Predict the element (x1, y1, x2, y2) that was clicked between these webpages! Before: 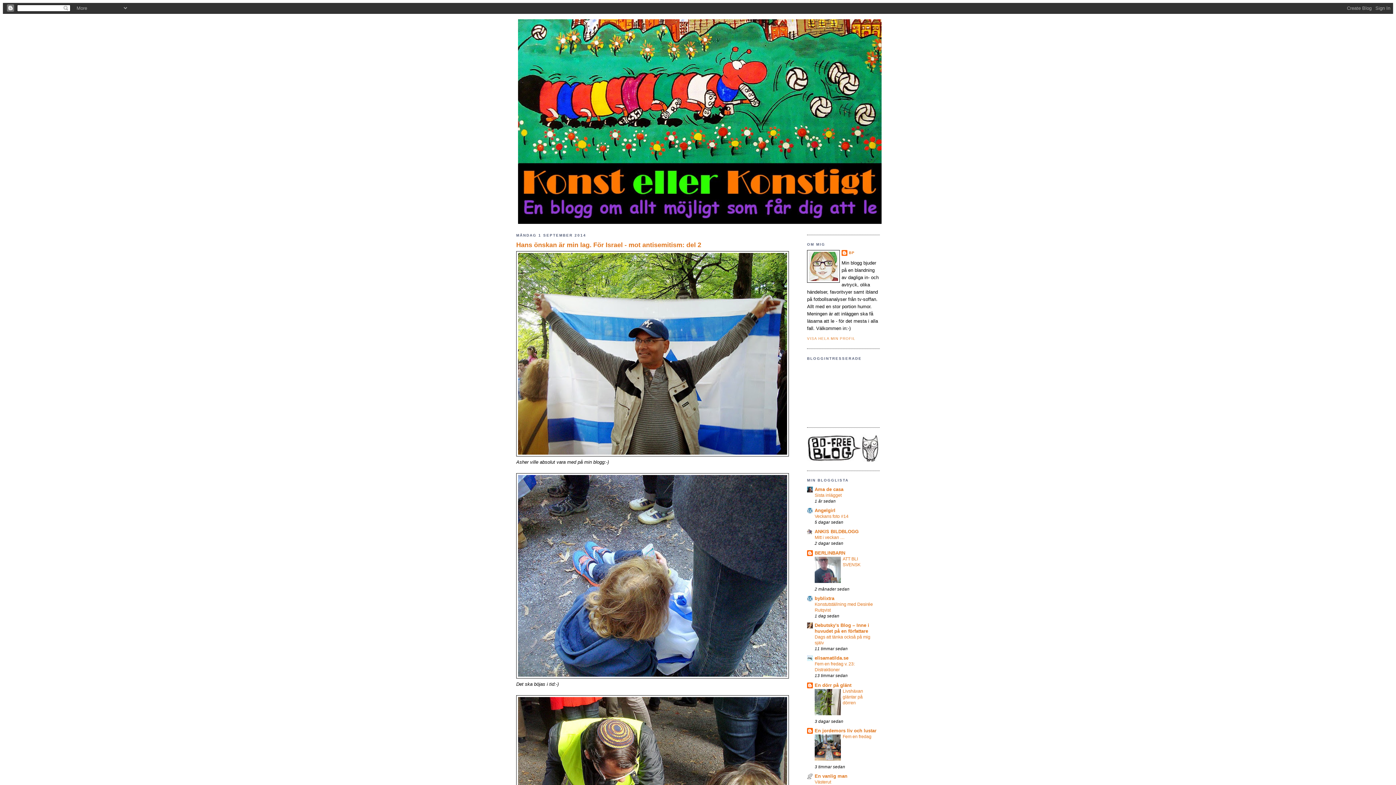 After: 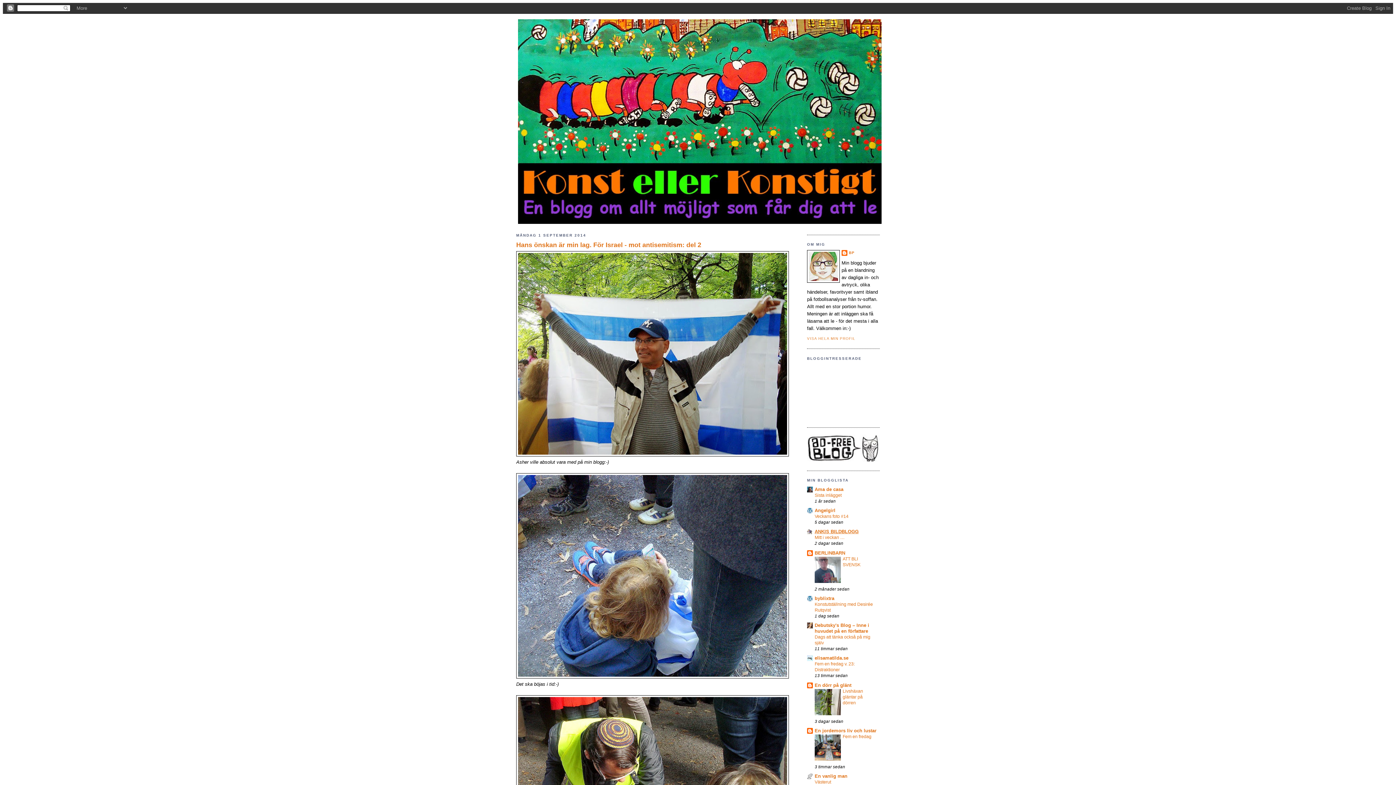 Action: label: ANKIS BILDBLOGG bbox: (814, 529, 858, 534)